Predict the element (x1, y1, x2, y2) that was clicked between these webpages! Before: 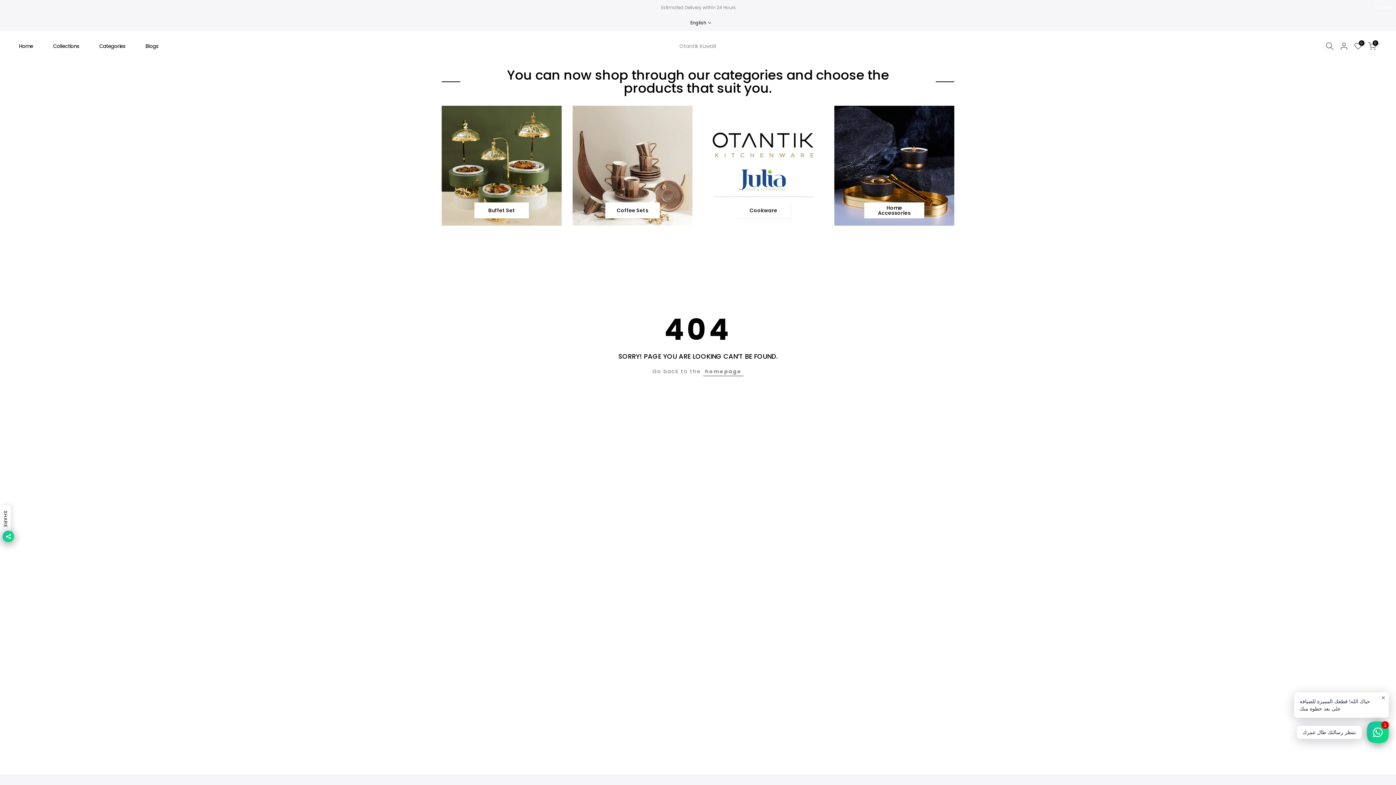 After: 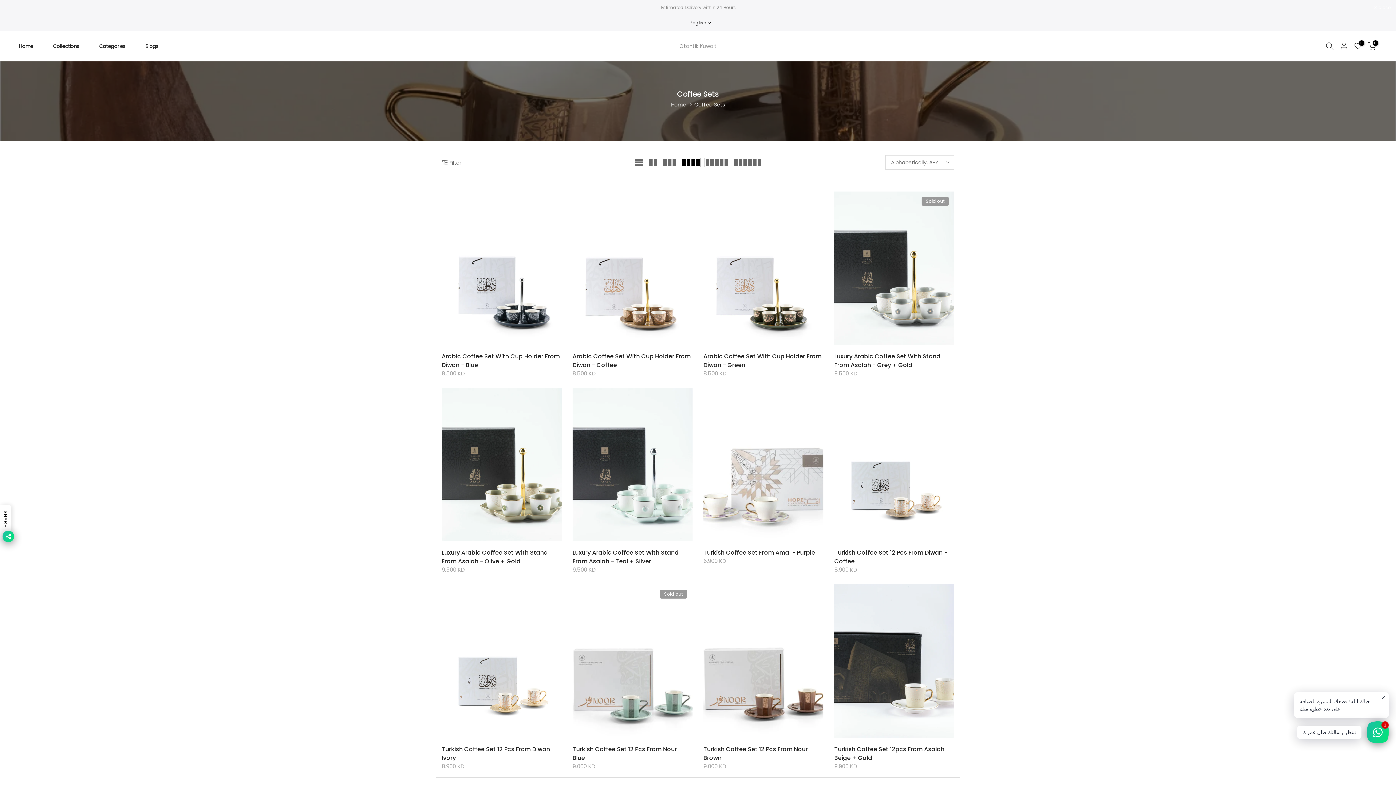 Action: label: Coffee Sets bbox: (605, 202, 660, 218)